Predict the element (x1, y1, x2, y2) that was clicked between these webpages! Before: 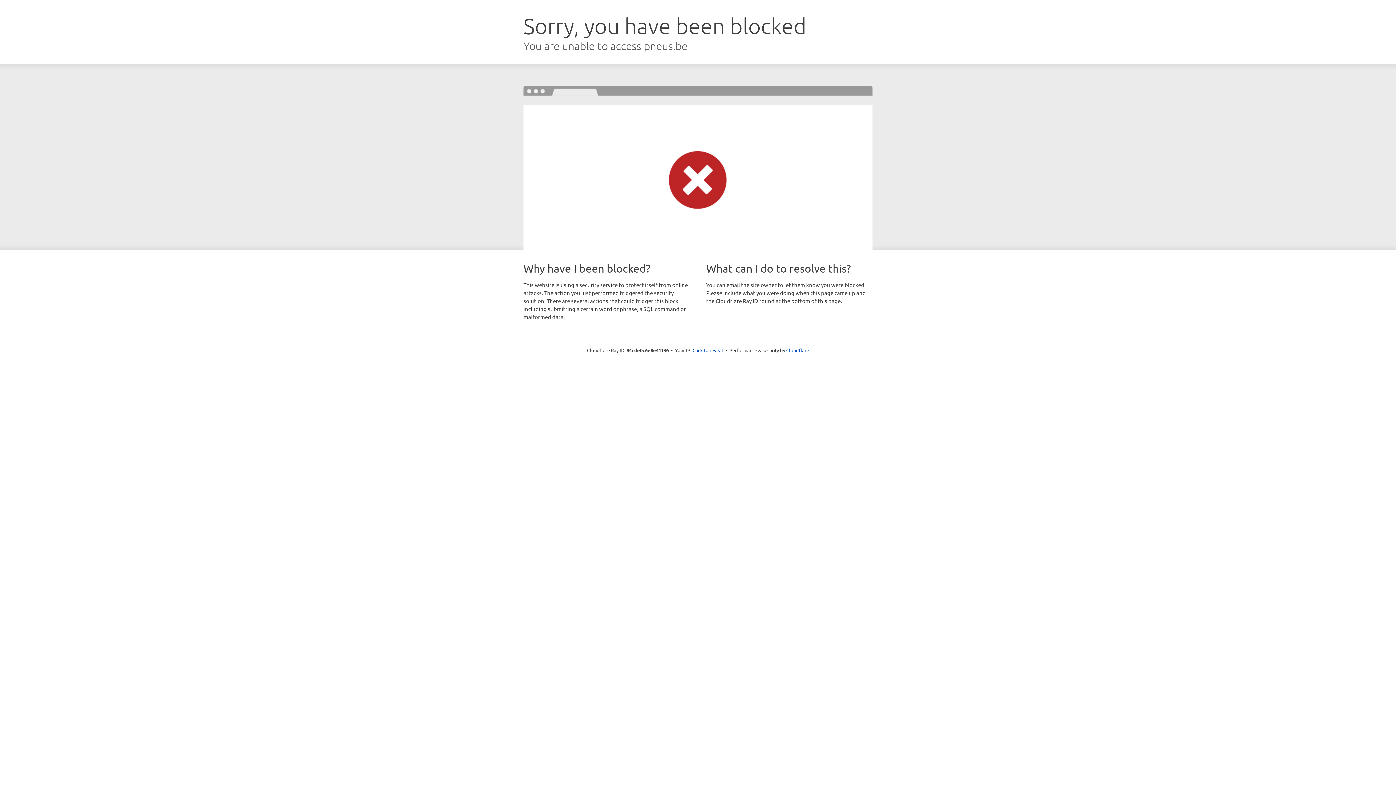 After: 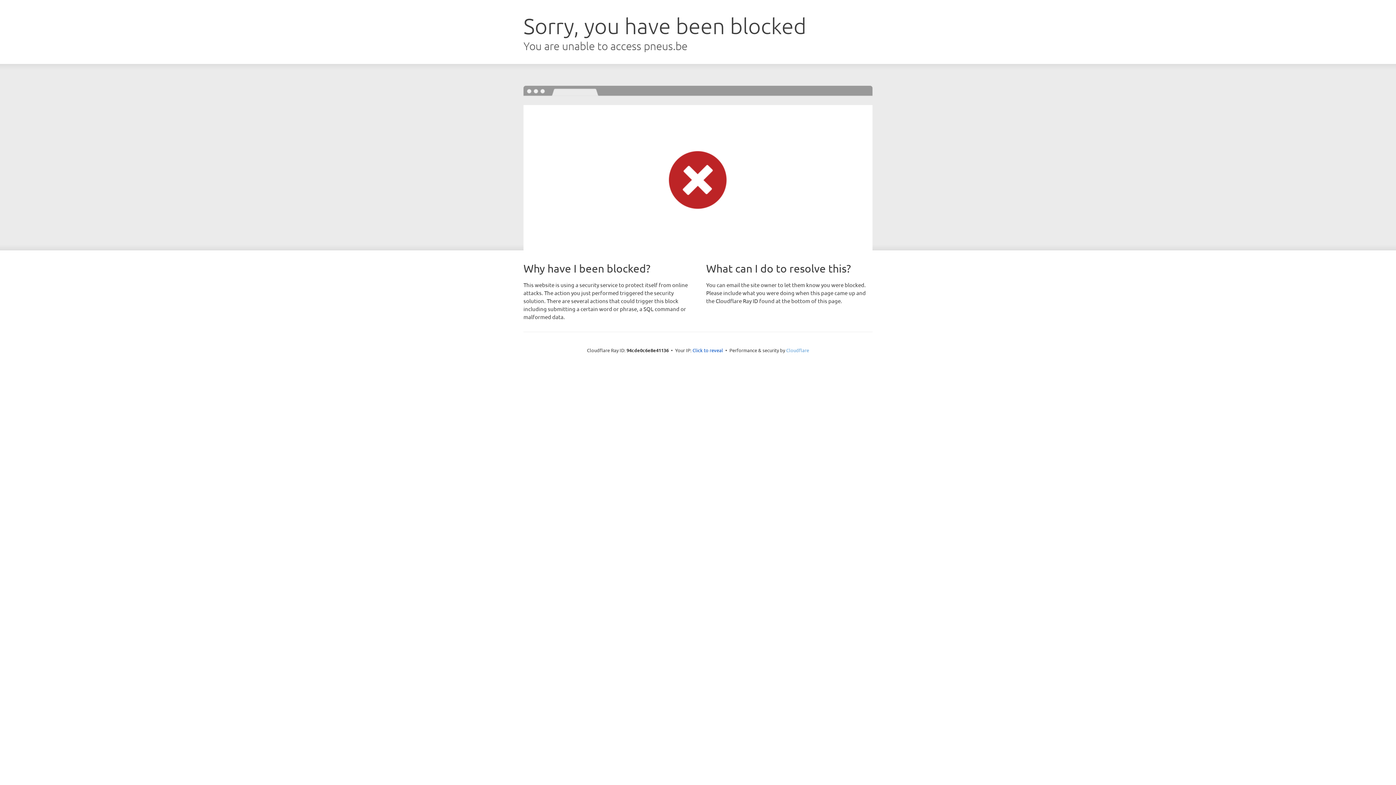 Action: label: Cloudflare bbox: (786, 347, 809, 353)